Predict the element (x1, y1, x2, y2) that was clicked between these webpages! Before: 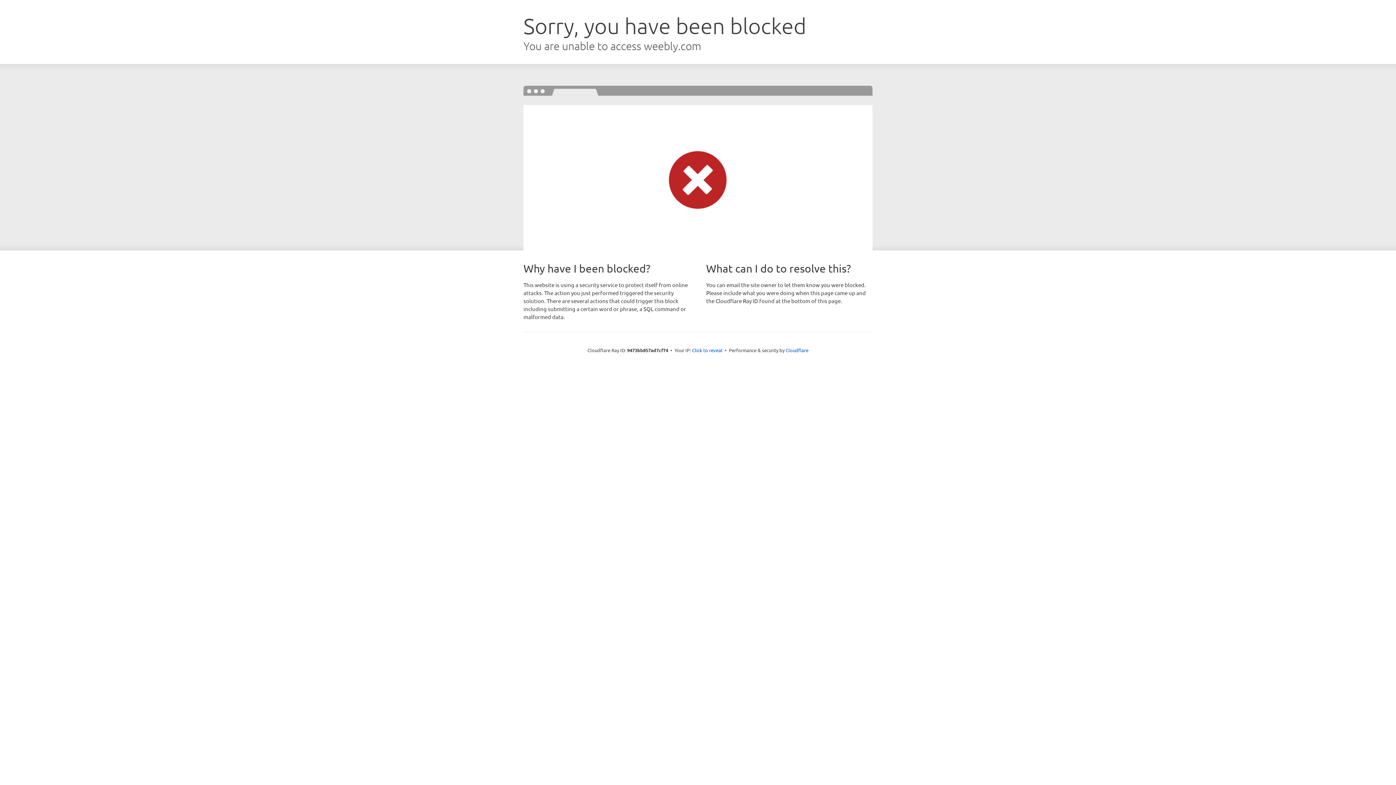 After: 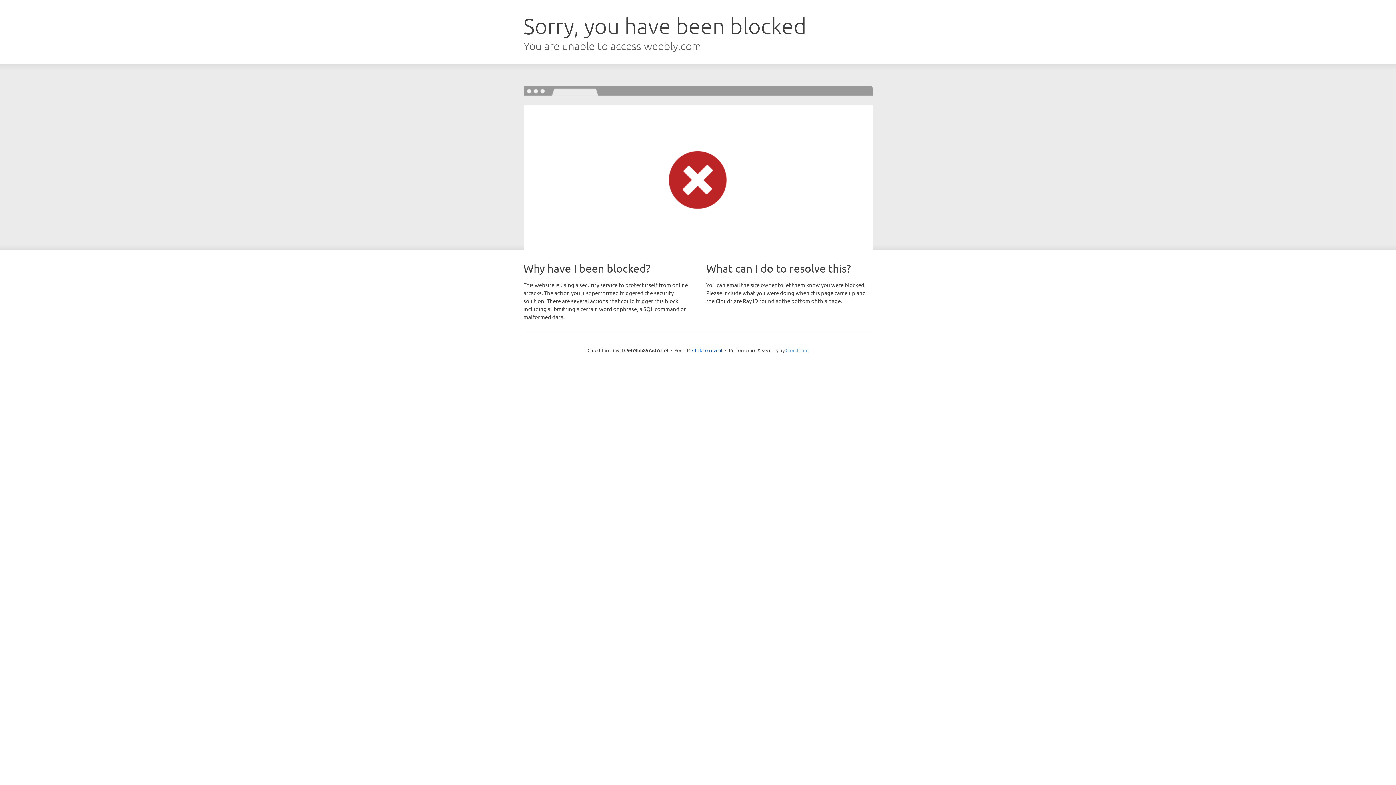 Action: bbox: (785, 347, 808, 353) label: Cloudflare